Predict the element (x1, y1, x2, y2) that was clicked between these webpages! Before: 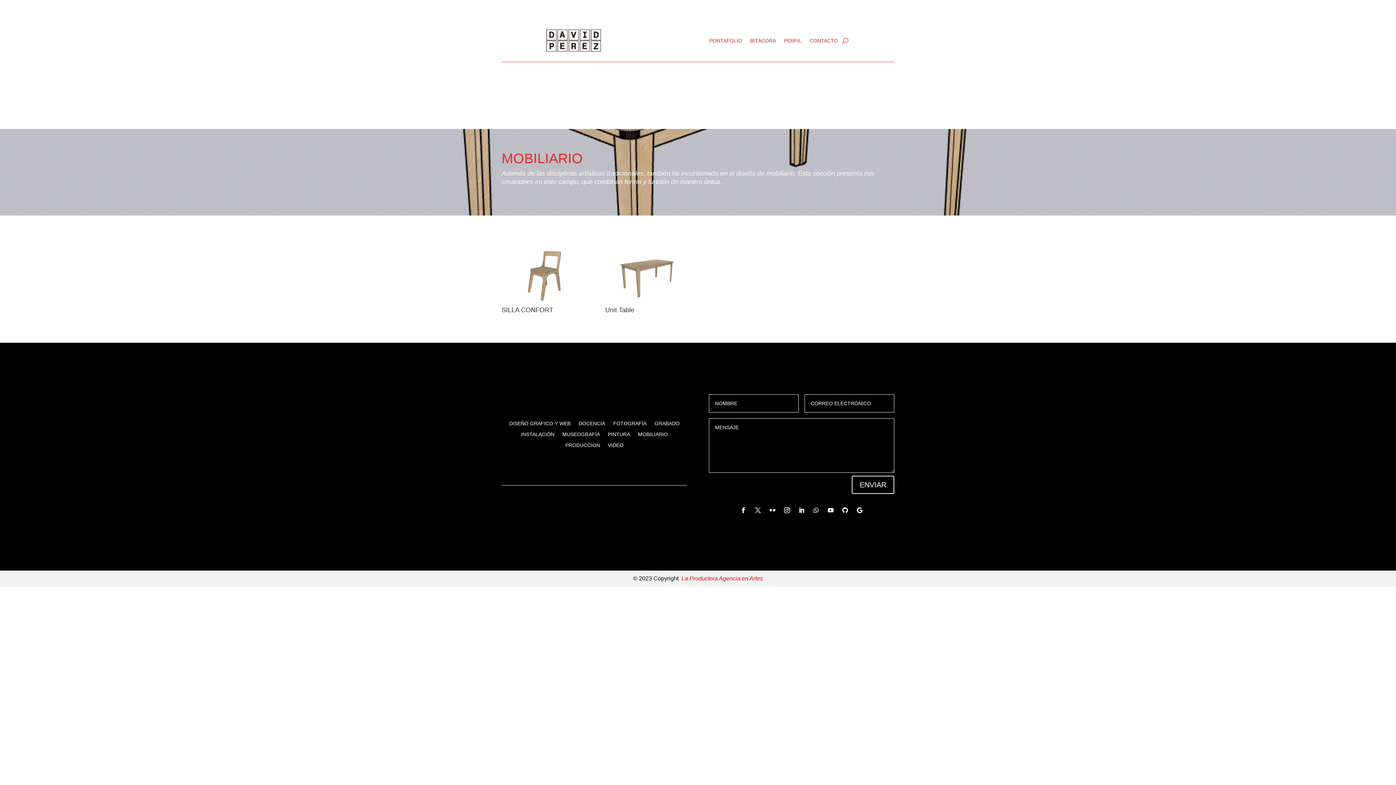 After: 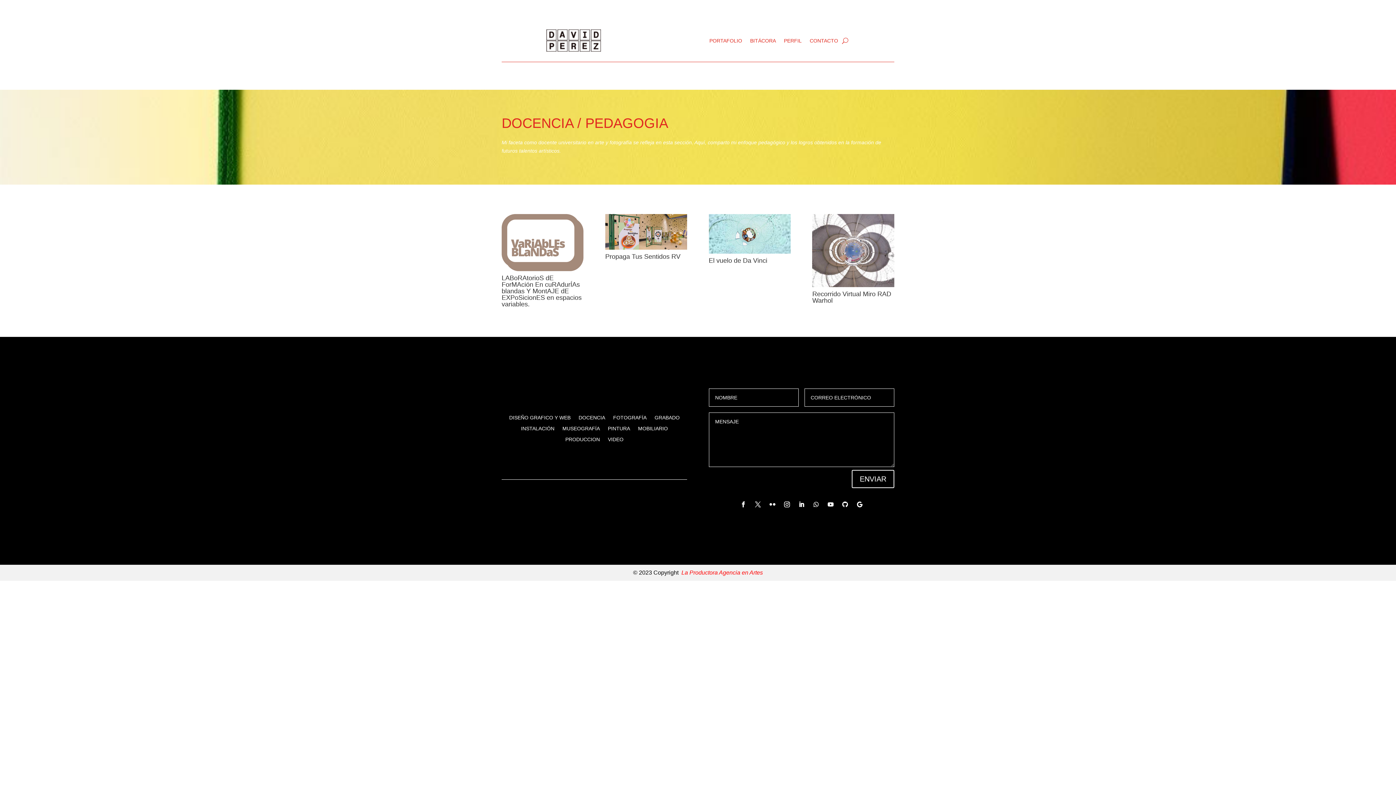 Action: bbox: (578, 418, 605, 426) label: DOCENCIA